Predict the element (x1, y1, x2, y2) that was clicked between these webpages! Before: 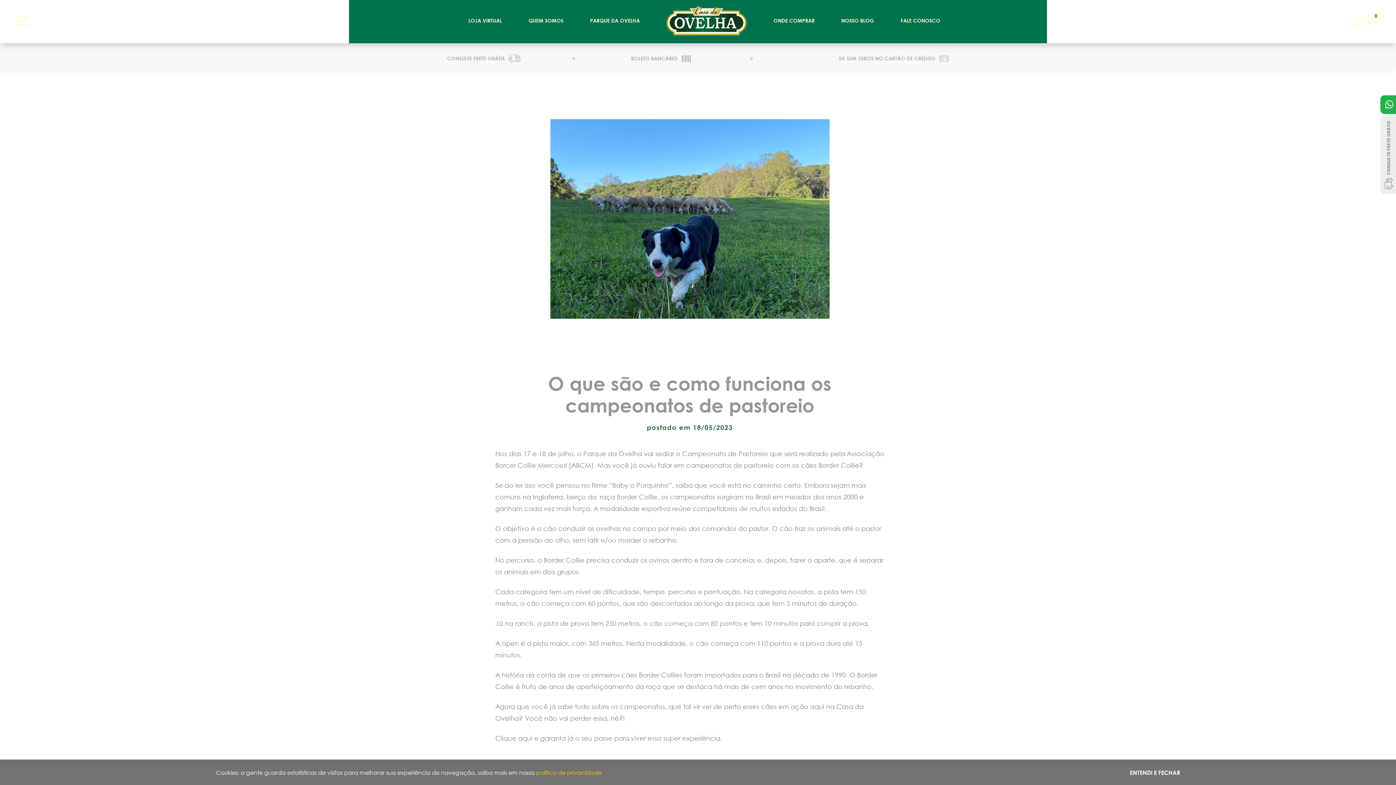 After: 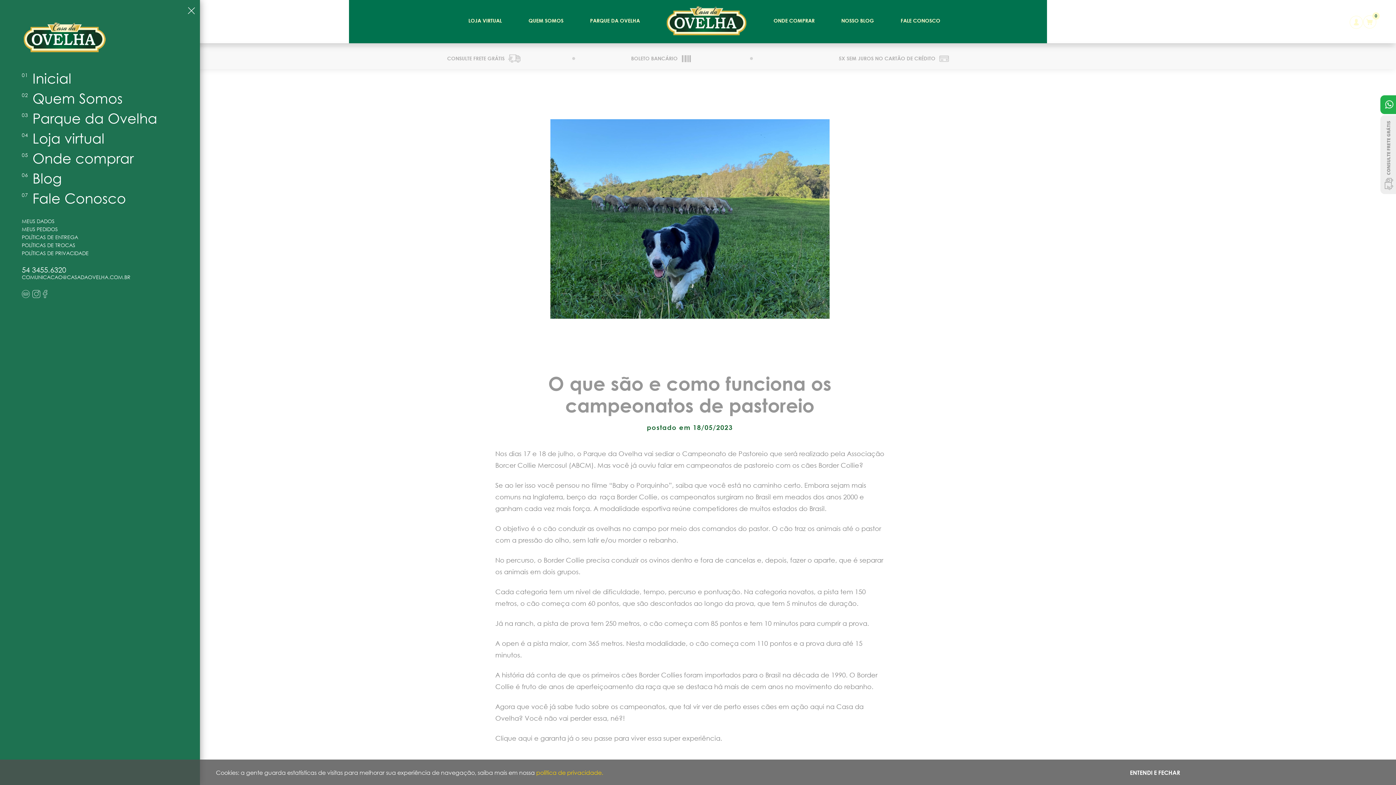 Action: bbox: (16, 16, 29, 25)